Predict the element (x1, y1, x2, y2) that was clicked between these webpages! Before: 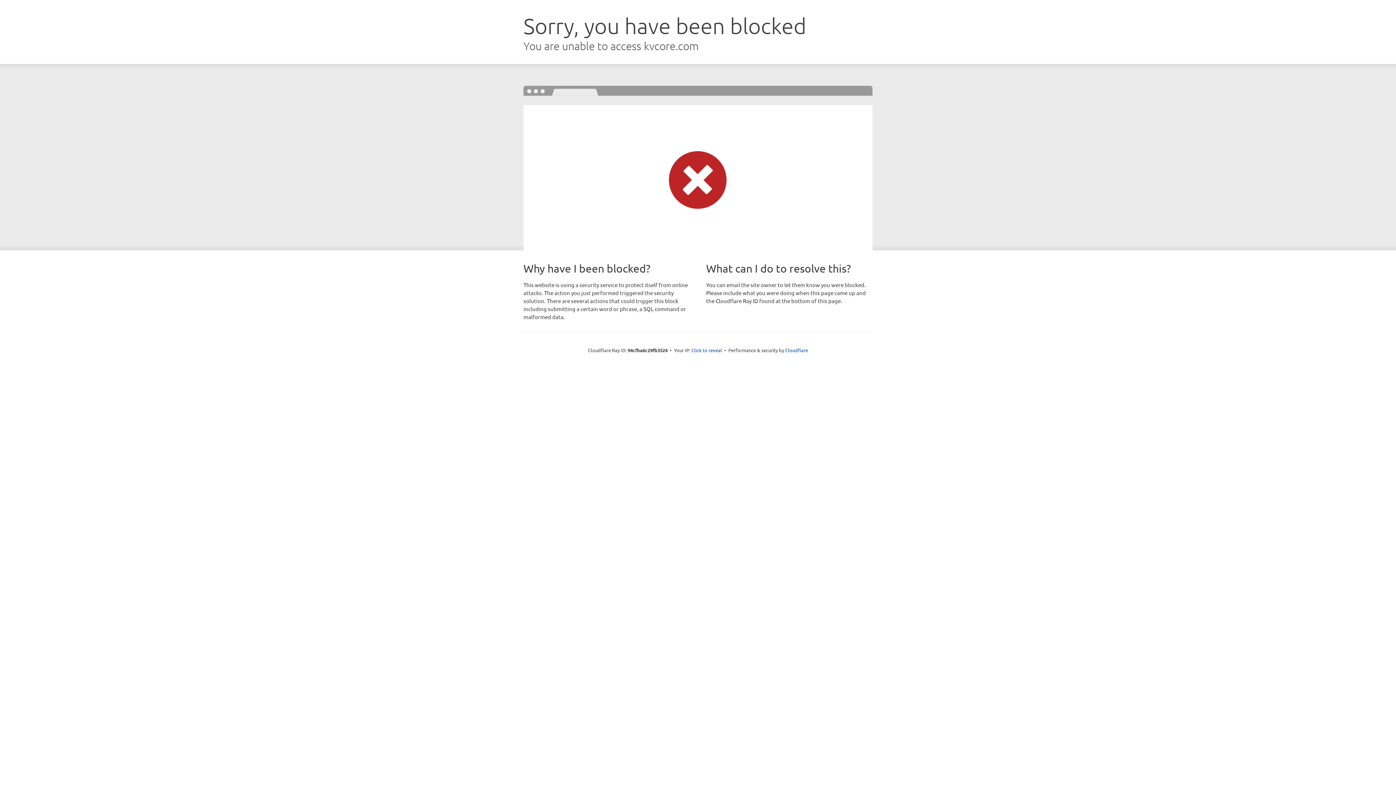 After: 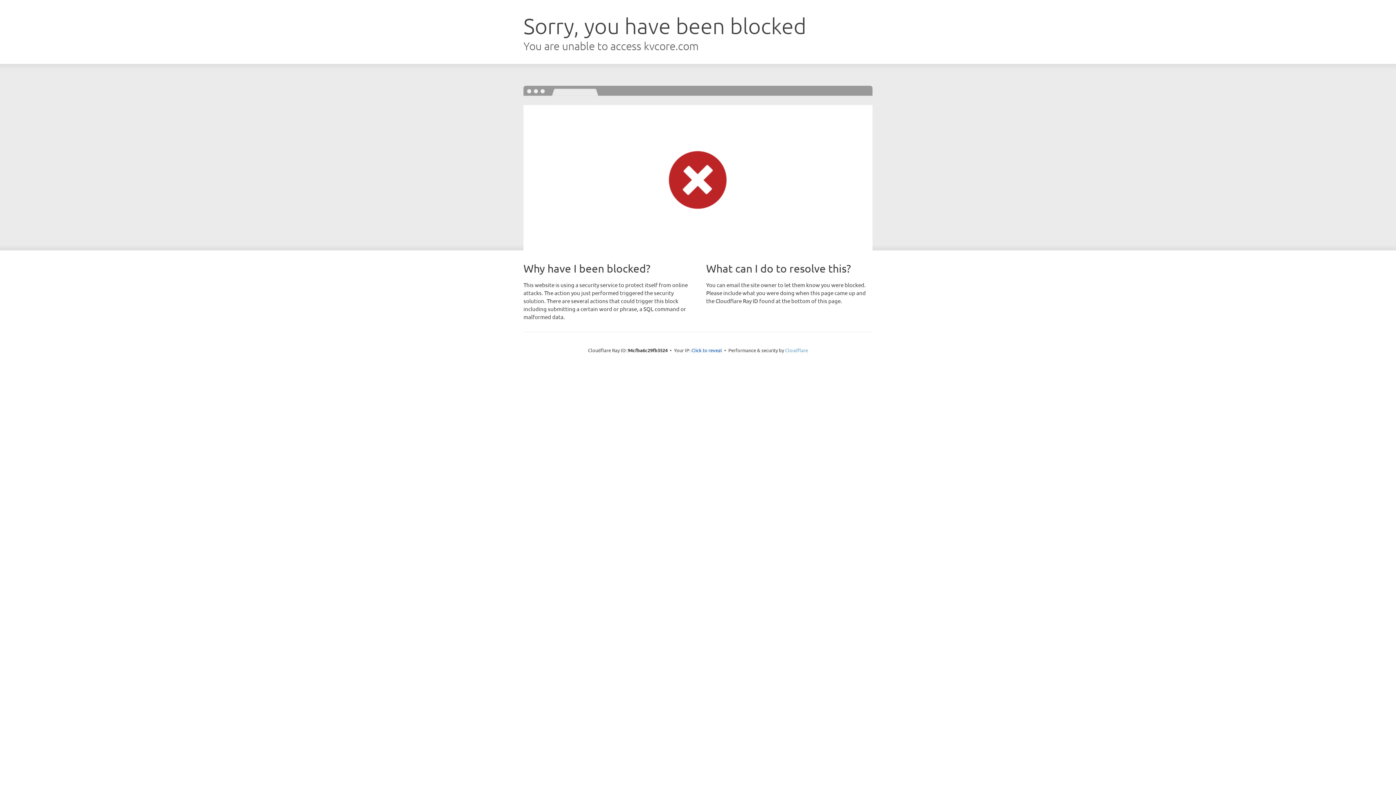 Action: bbox: (785, 347, 808, 353) label: Cloudflare